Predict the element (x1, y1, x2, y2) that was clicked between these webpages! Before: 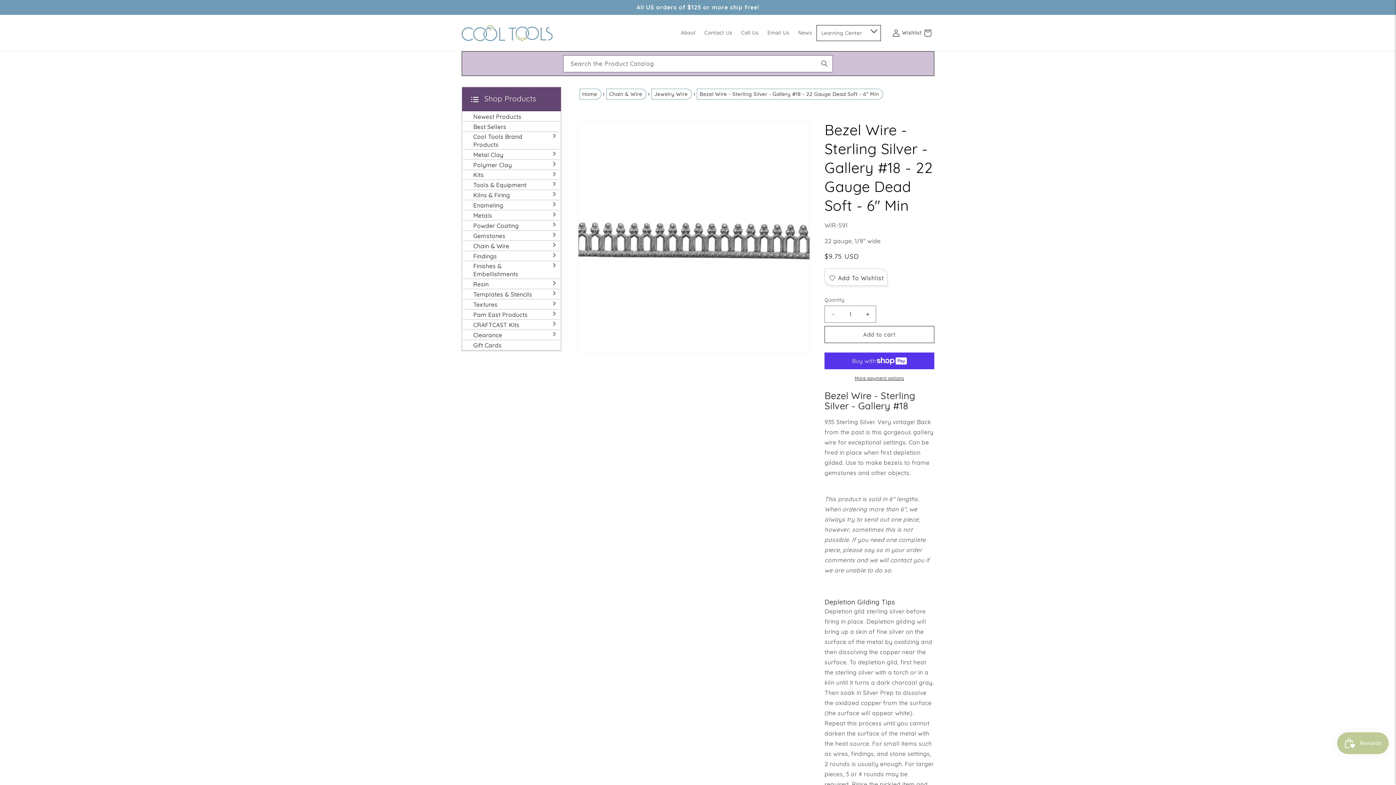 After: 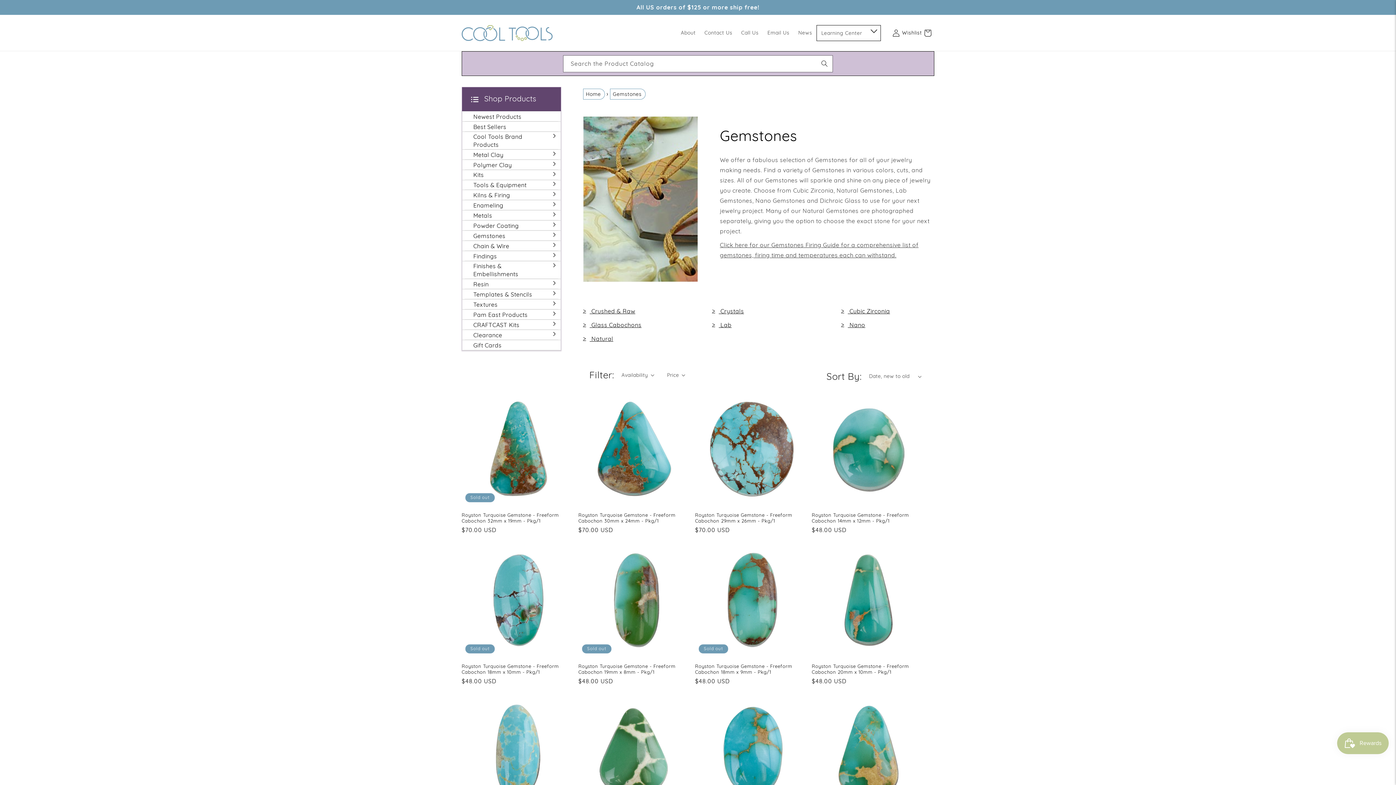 Action: bbox: (468, 231, 550, 240) label: Gemstones